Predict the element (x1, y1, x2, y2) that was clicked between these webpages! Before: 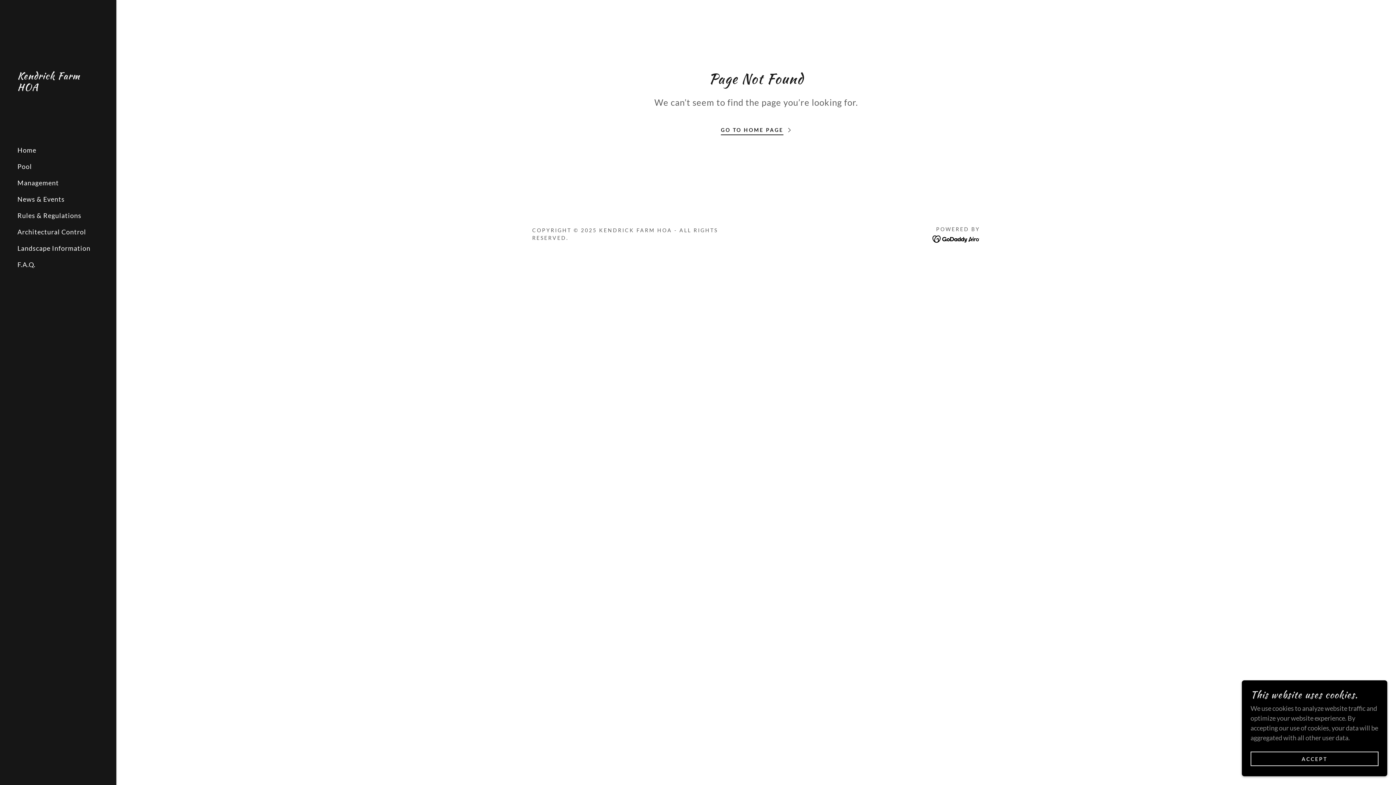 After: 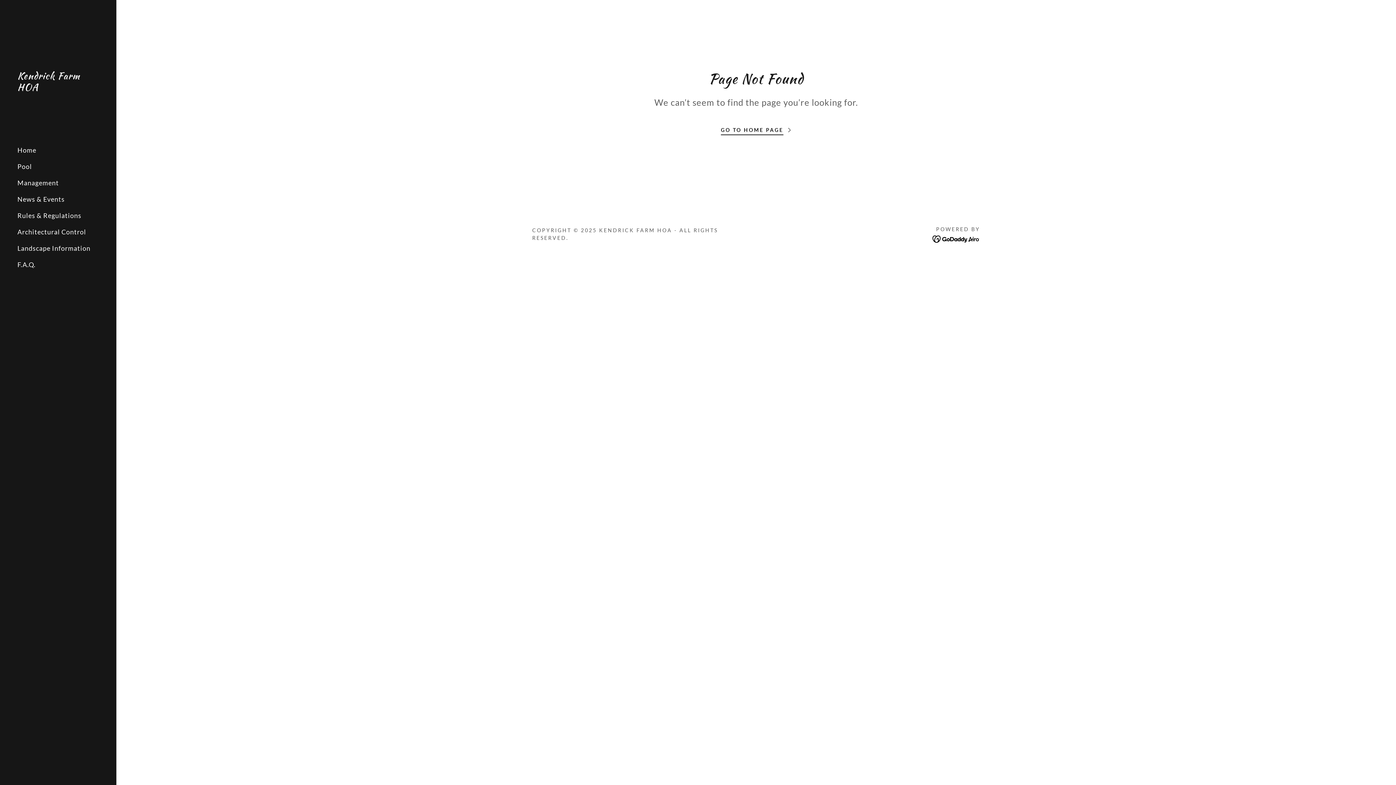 Action: label: ACCEPT bbox: (1250, 752, 1378, 766)